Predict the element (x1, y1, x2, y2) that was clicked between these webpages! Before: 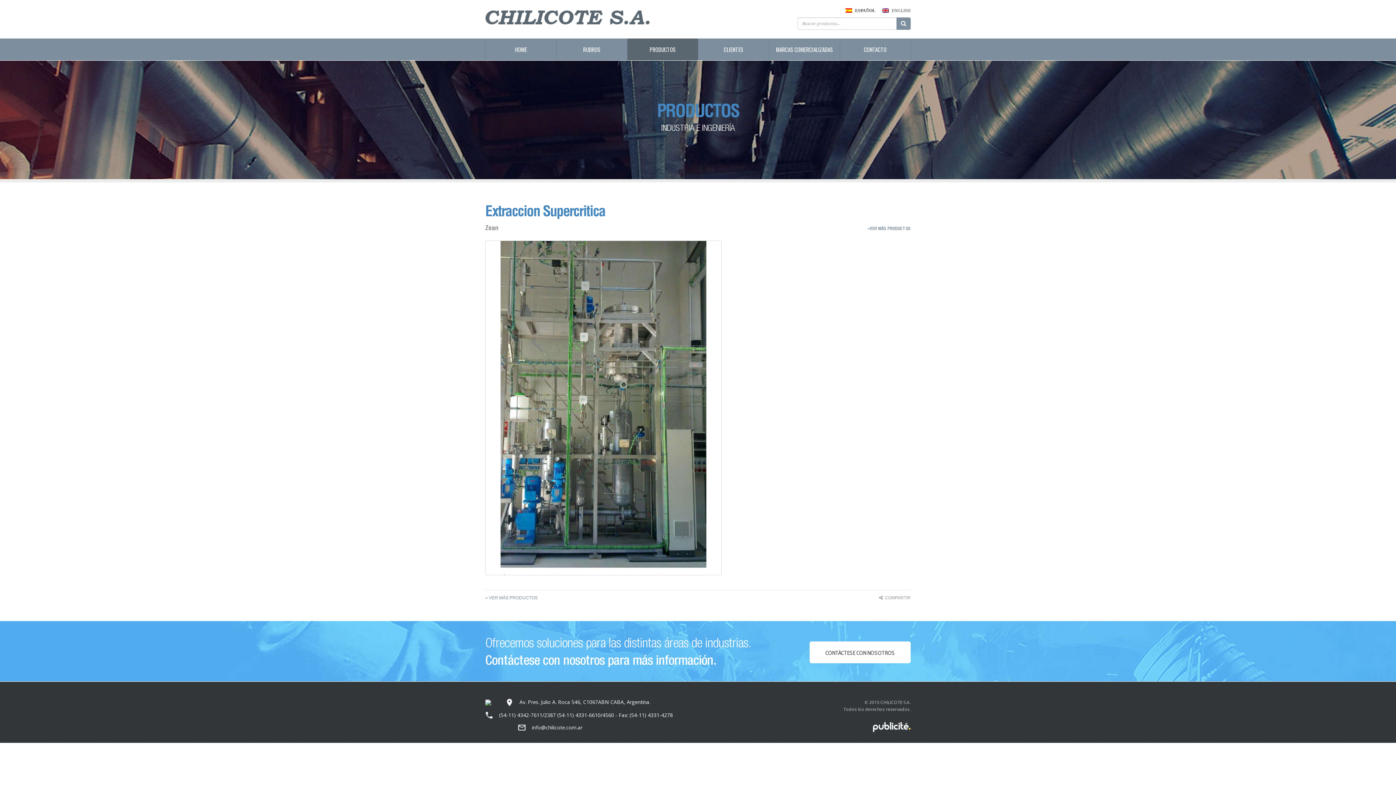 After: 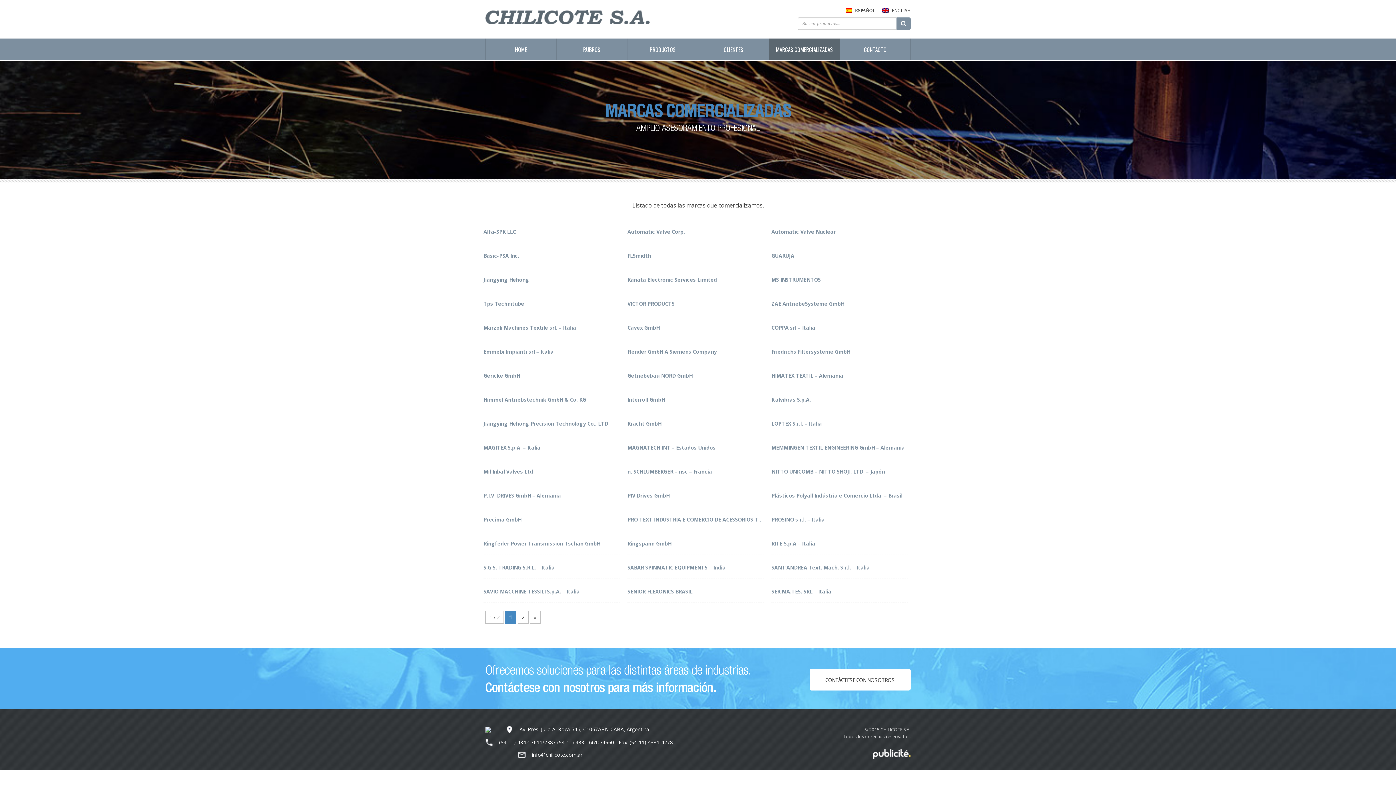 Action: label: MARCAS COMERCIALIZADAS bbox: (769, 38, 840, 60)